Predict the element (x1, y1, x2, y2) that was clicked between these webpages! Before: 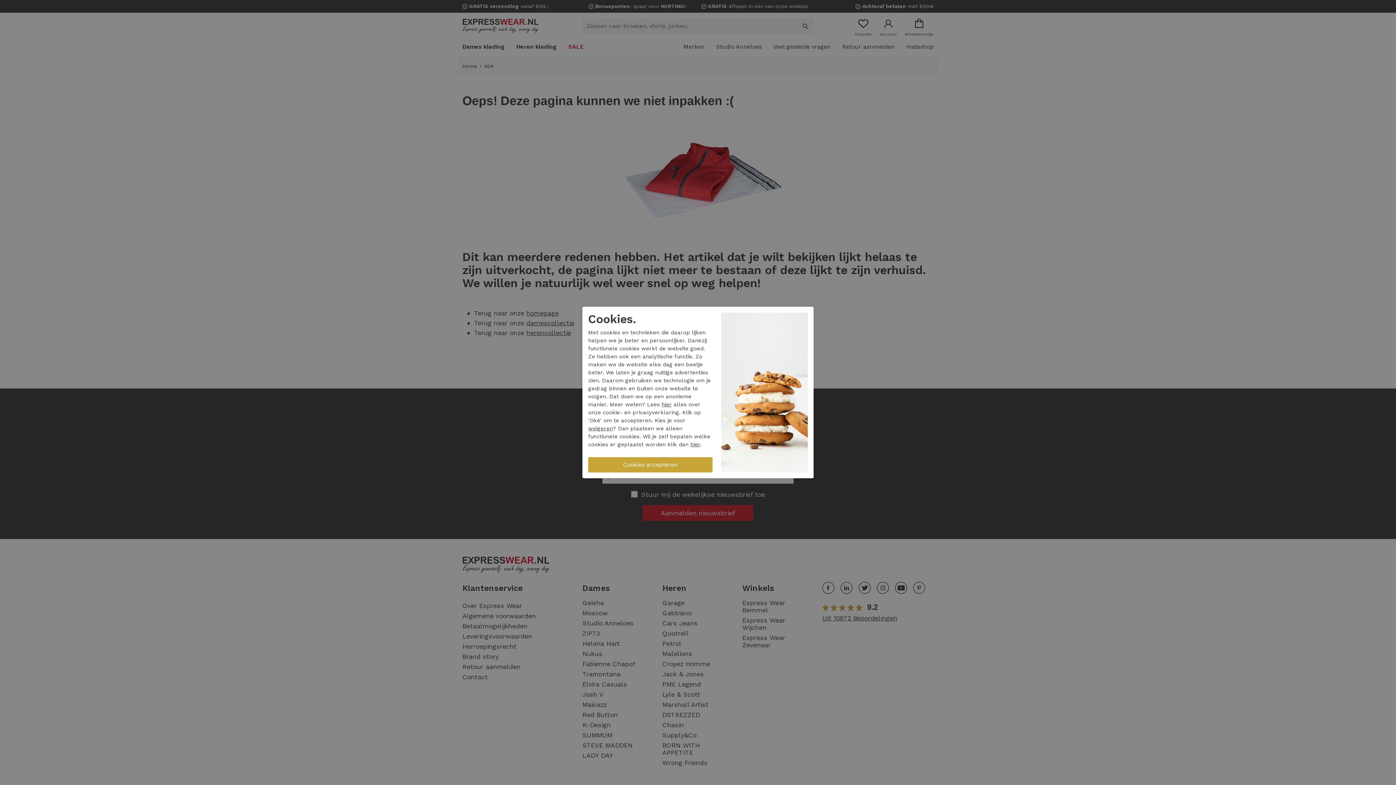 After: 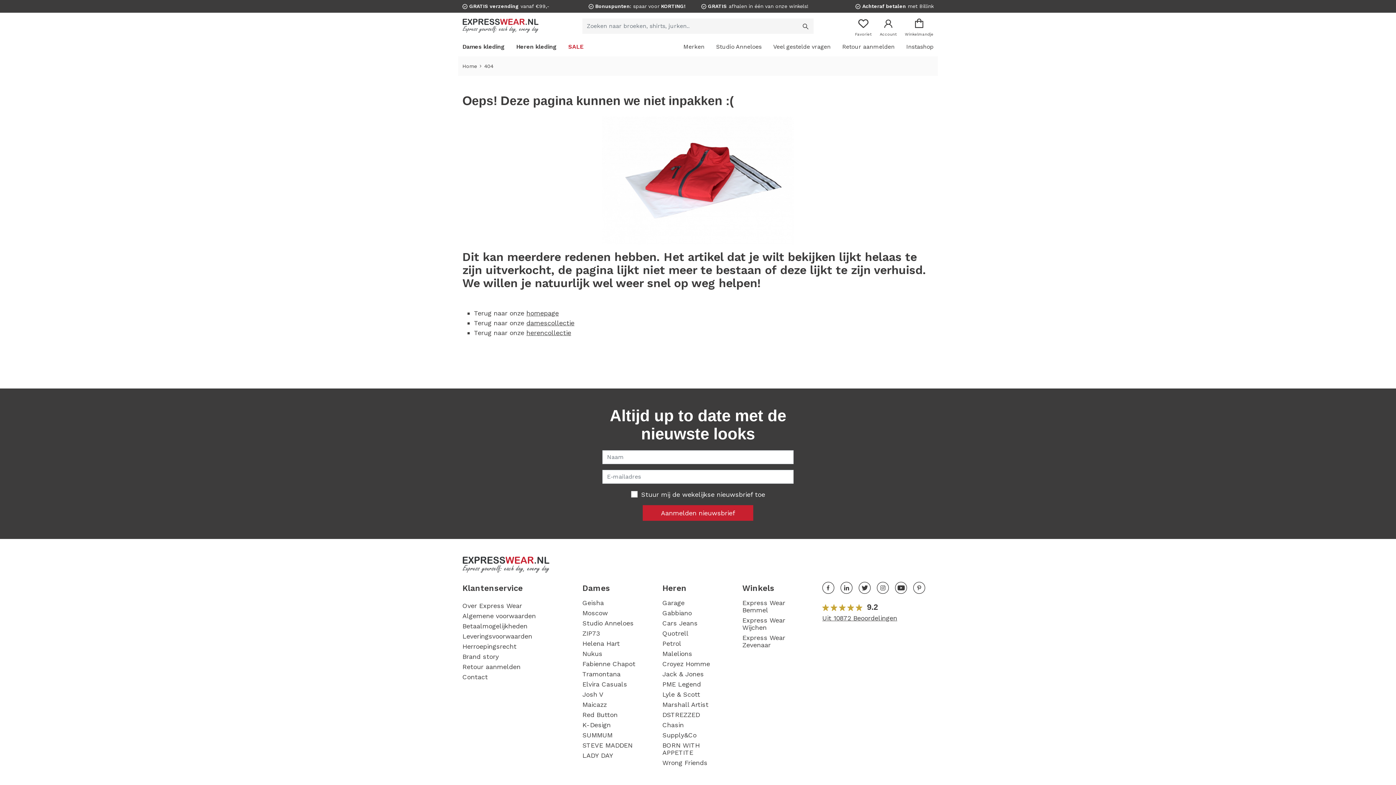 Action: label: weigeren bbox: (588, 425, 613, 431)